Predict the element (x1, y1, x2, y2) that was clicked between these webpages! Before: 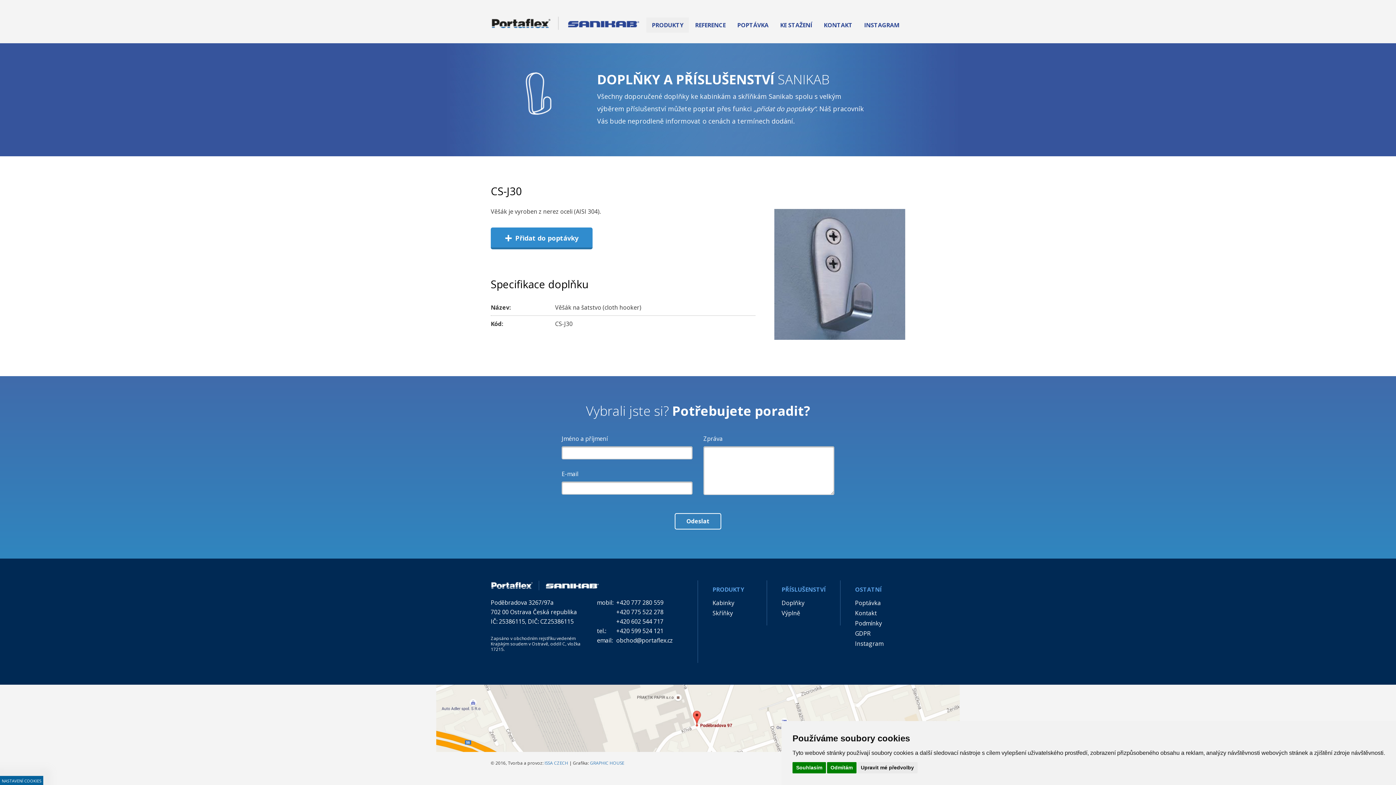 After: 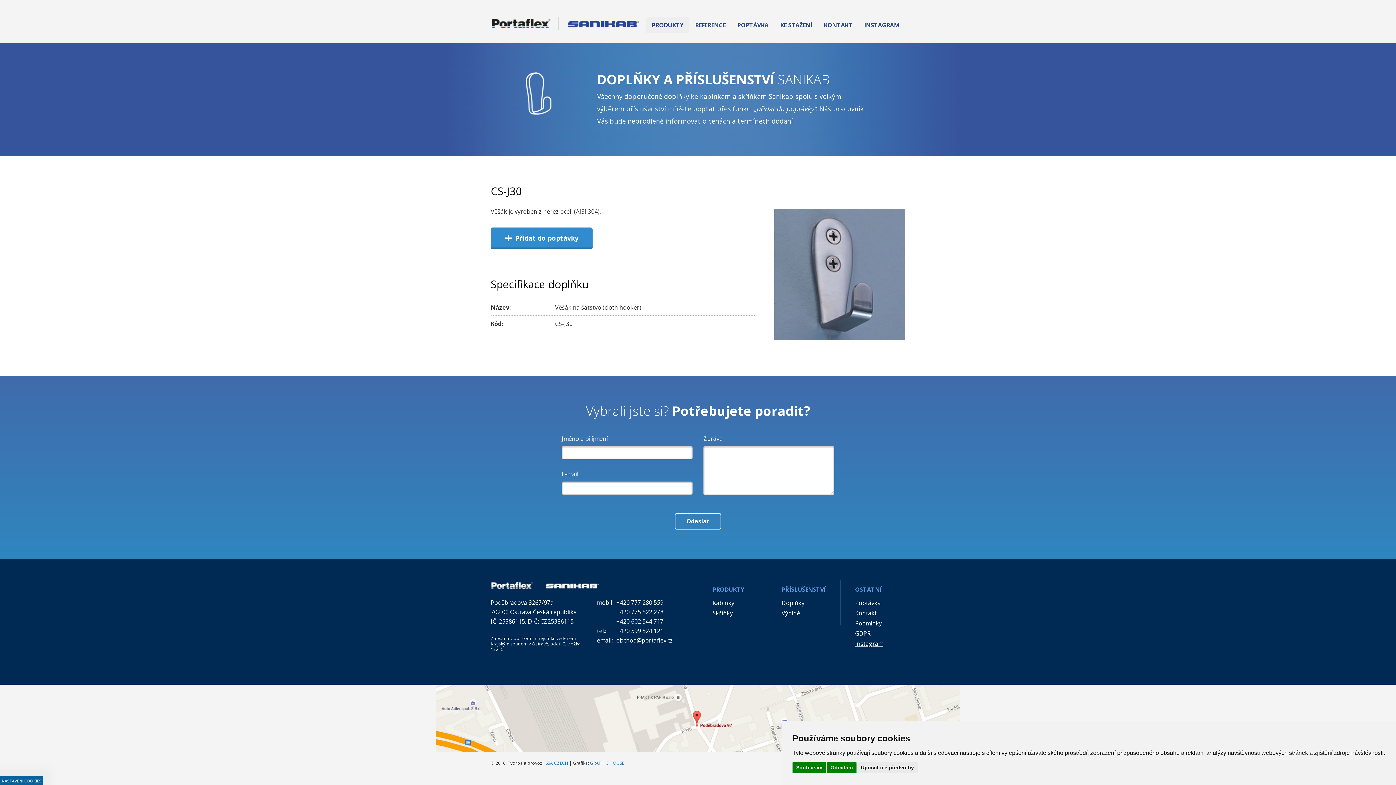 Action: label: Instagram bbox: (855, 638, 909, 649)